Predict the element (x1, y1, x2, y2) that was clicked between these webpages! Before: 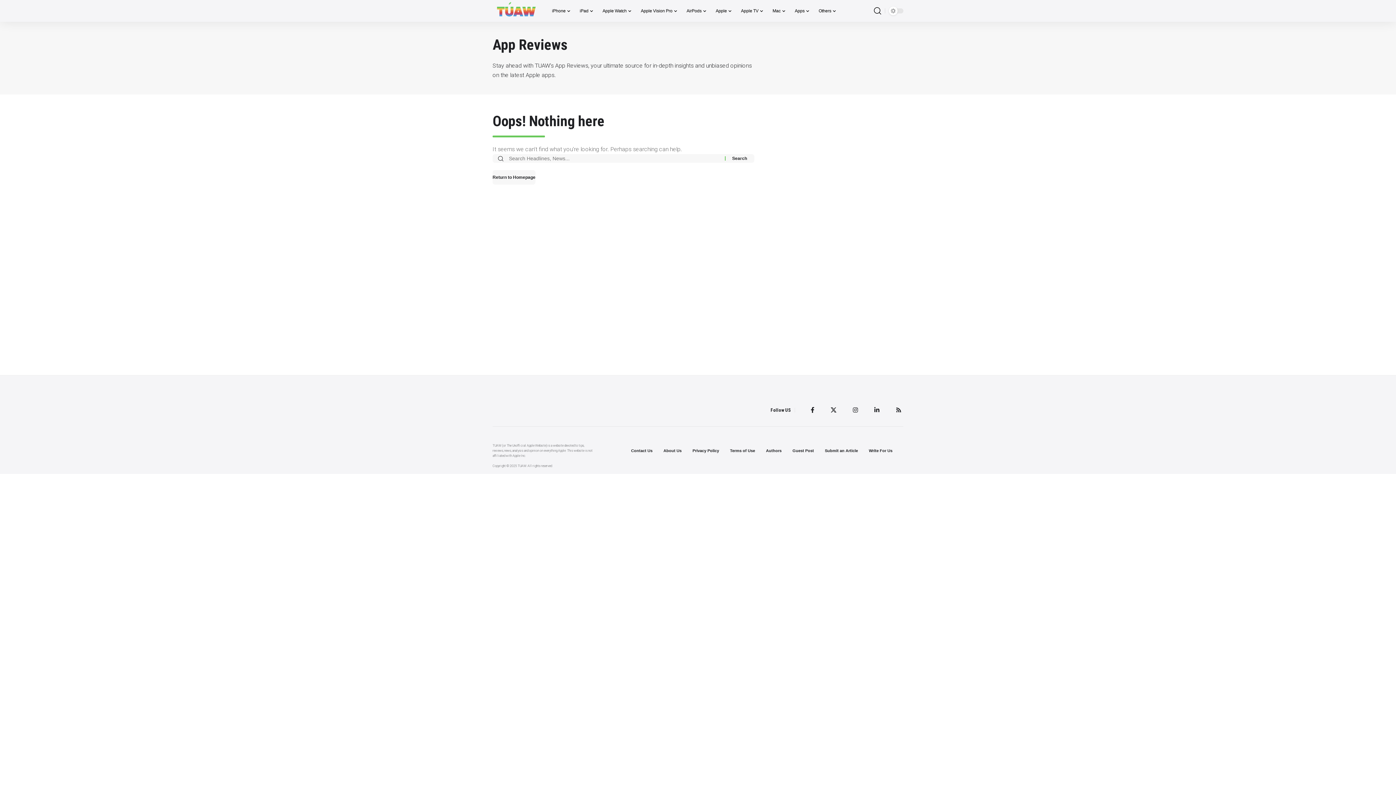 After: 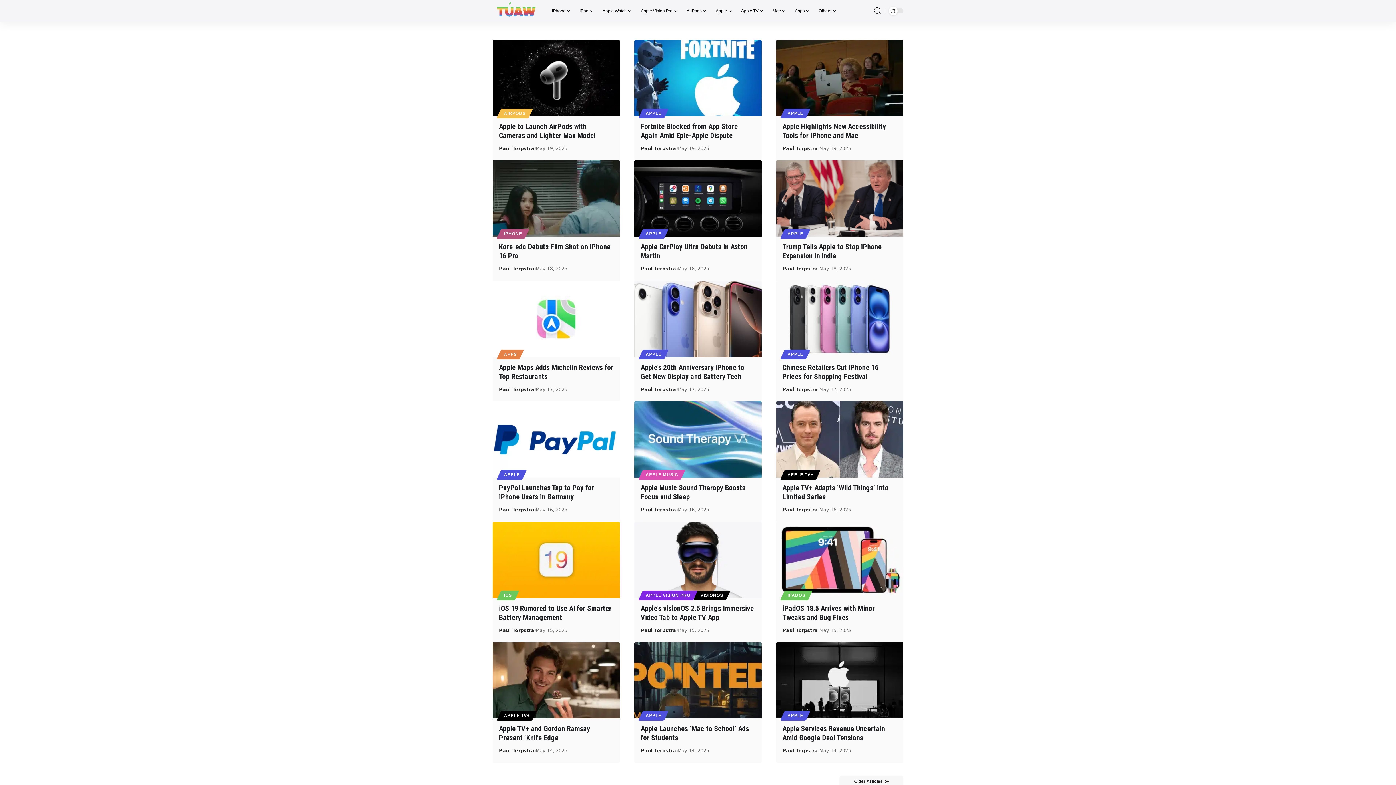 Action: label: Return to Homepage bbox: (492, 170, 535, 184)